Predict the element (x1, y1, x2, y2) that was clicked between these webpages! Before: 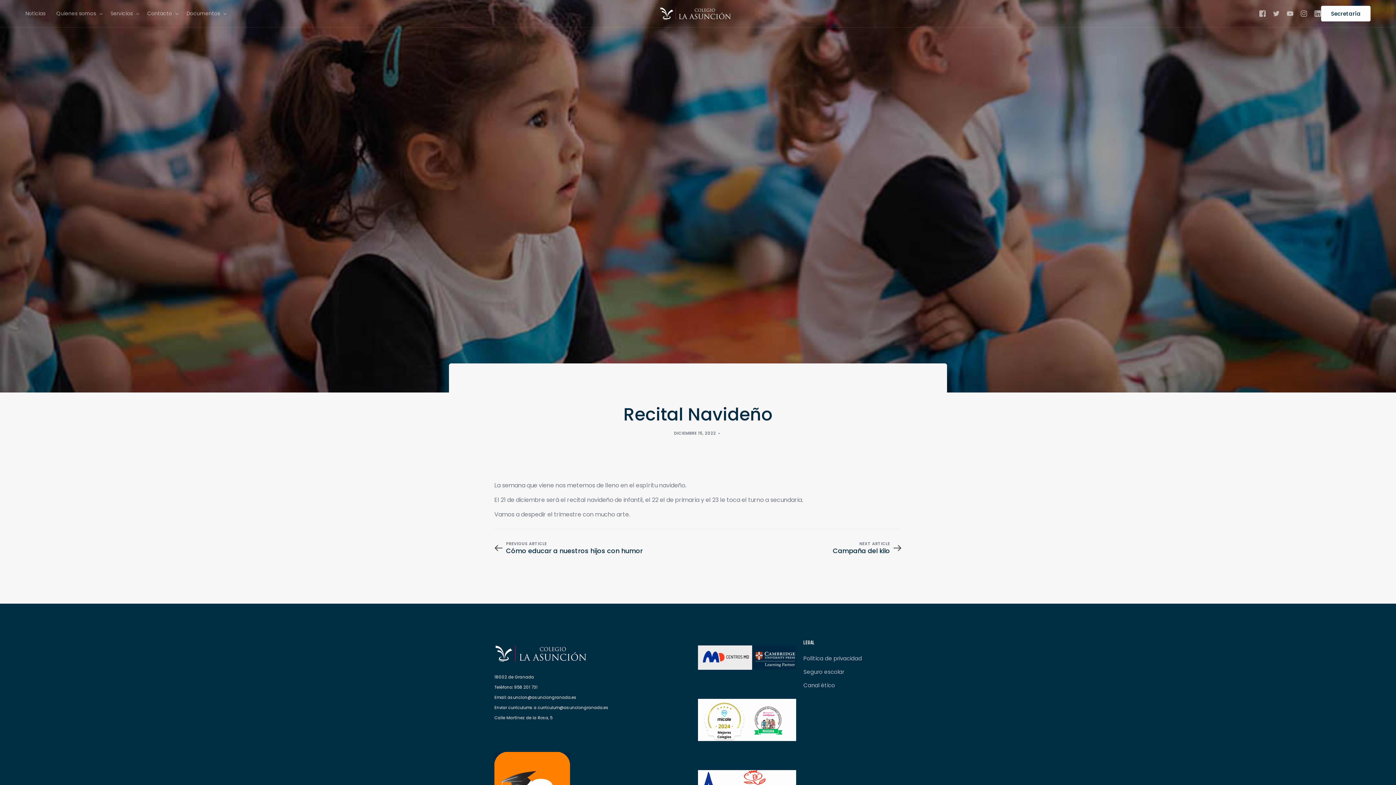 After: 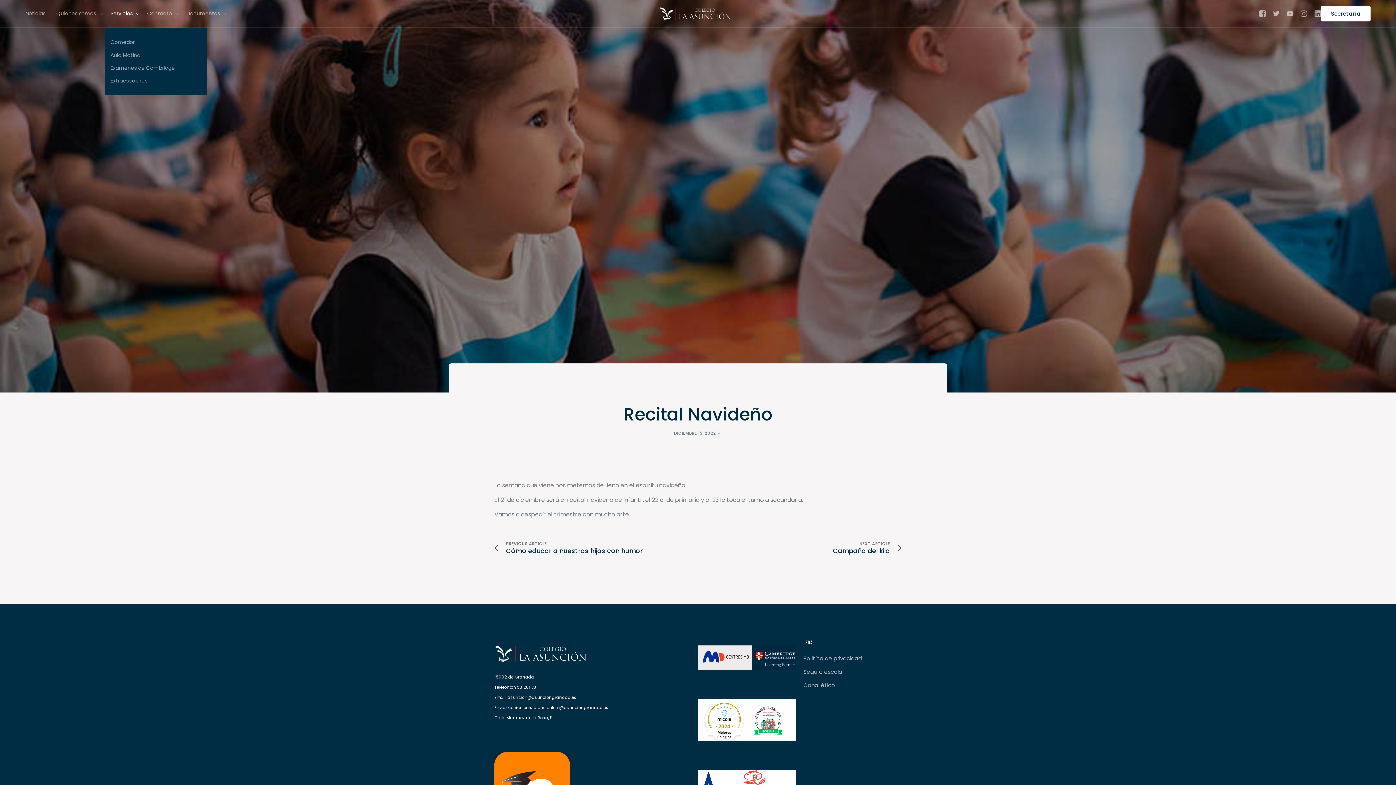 Action: bbox: (105, 0, 141, 27) label: Servicios